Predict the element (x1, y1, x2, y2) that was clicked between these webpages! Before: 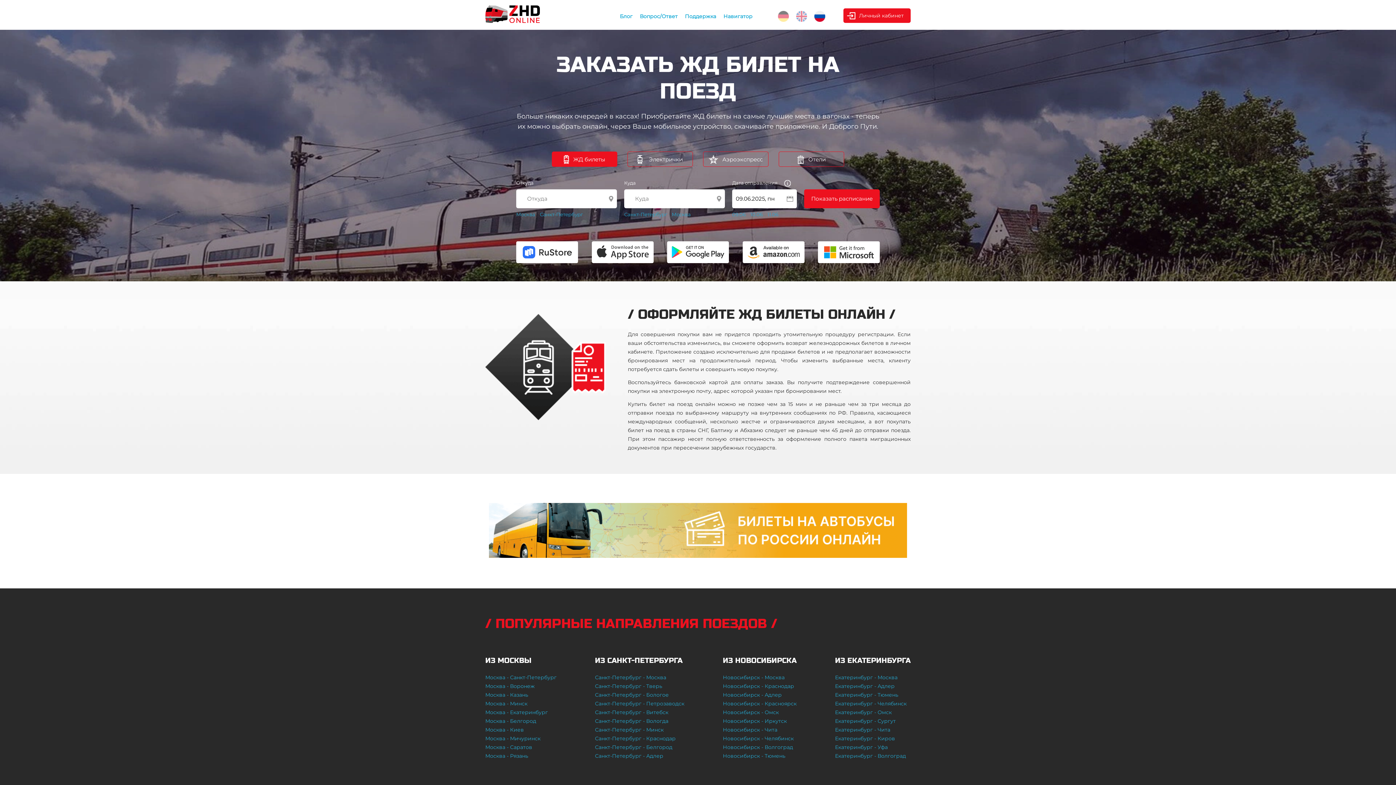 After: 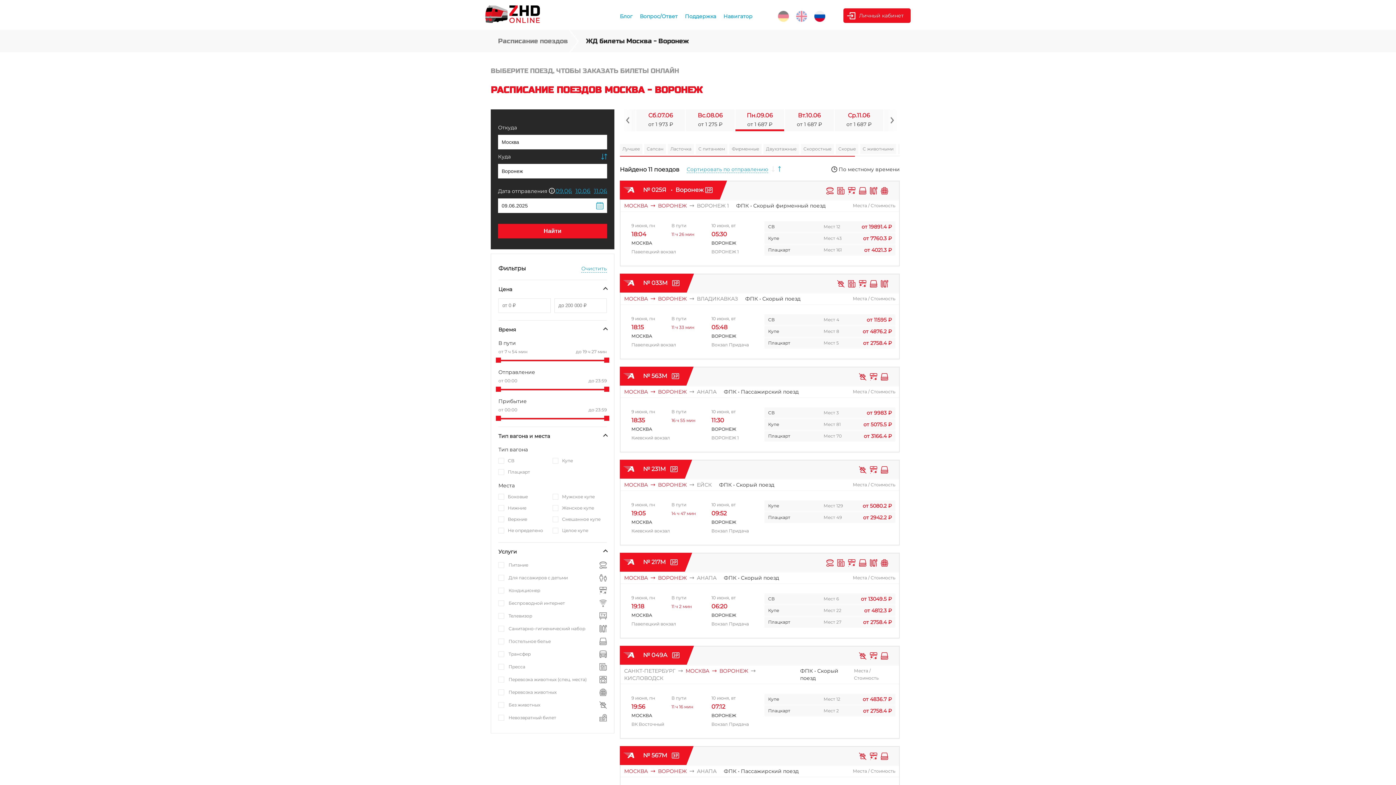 Action: label: Москва - Воронеж bbox: (485, 683, 534, 689)